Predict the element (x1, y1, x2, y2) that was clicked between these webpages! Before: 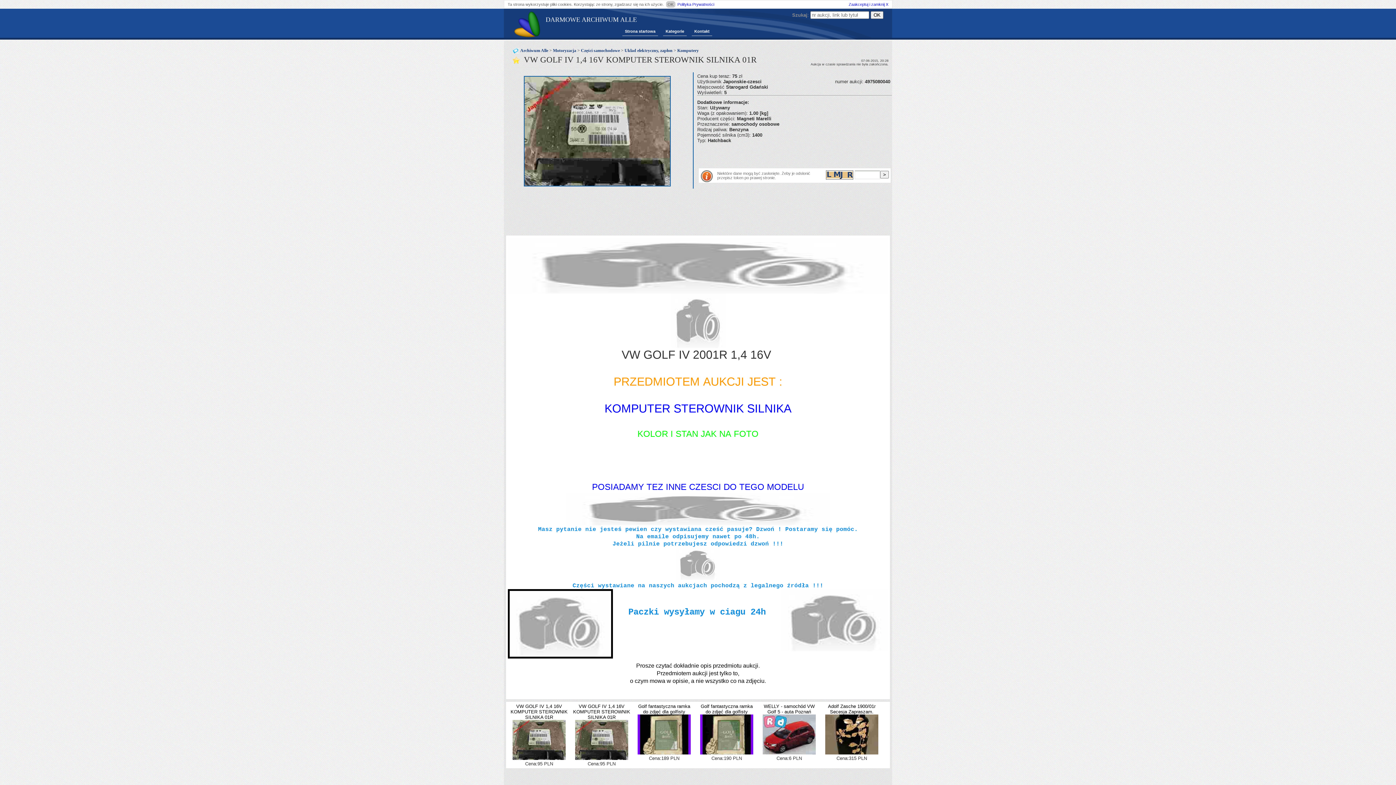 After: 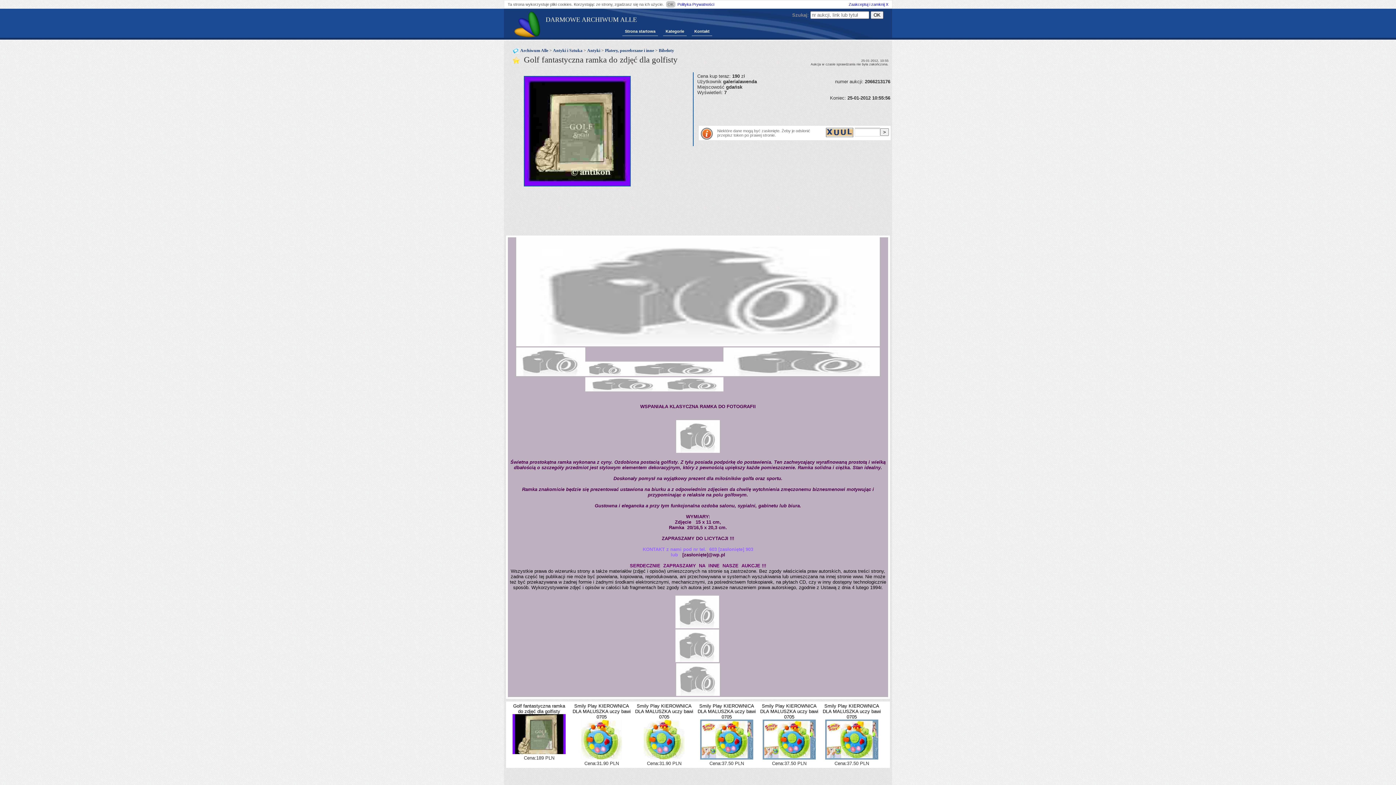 Action: label: Golf fantastyczna ramka do zdjęć dla golfisty bbox: (700, 704, 752, 714)